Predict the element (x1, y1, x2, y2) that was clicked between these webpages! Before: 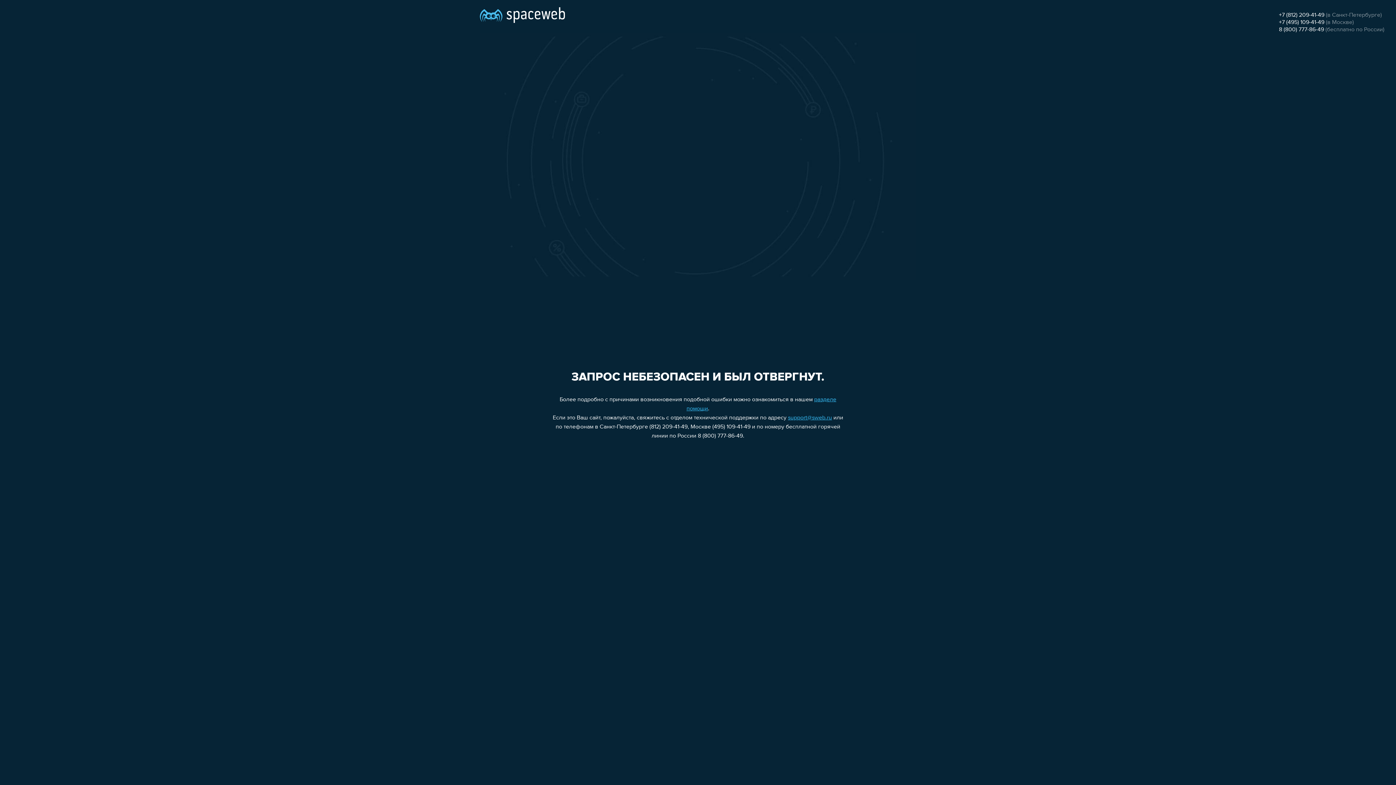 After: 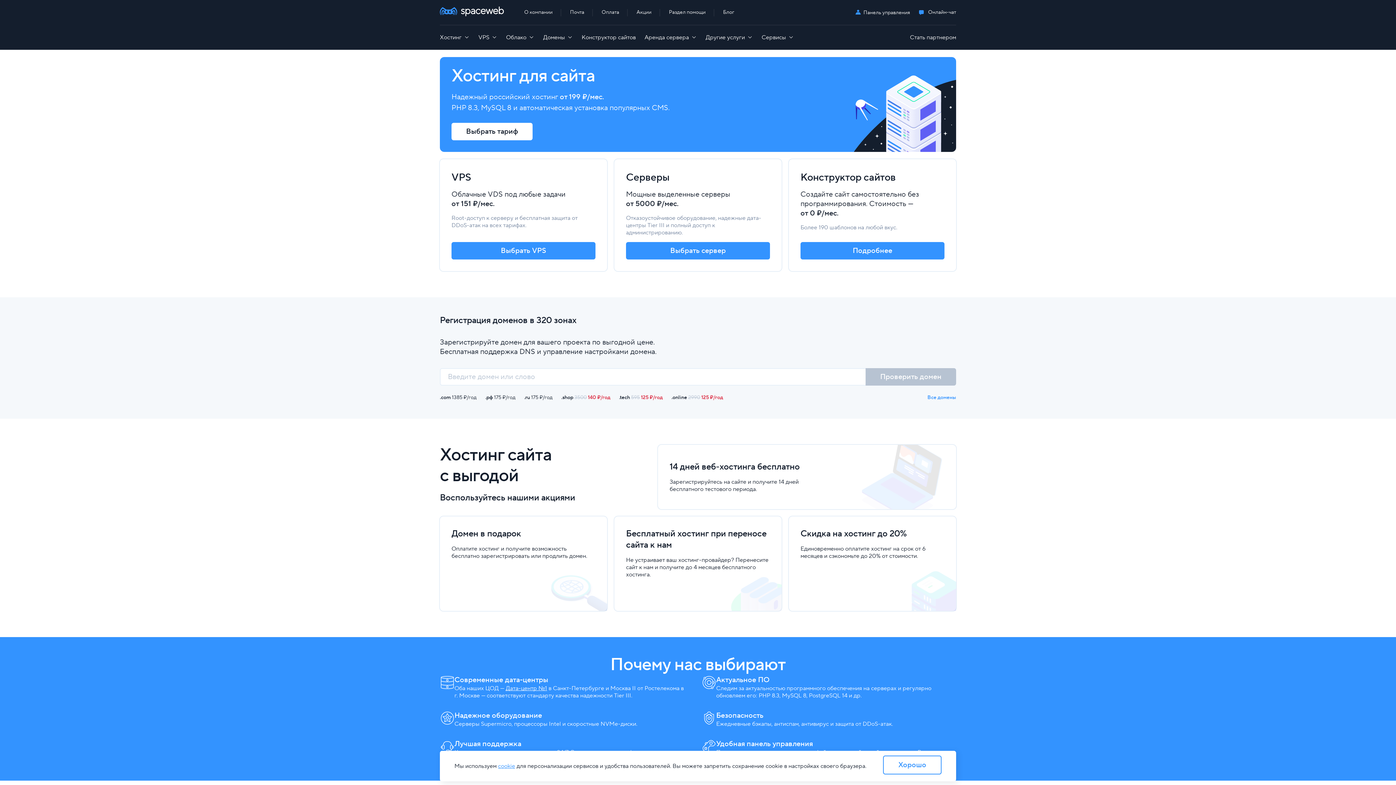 Action: bbox: (480, 0, 565, 25)